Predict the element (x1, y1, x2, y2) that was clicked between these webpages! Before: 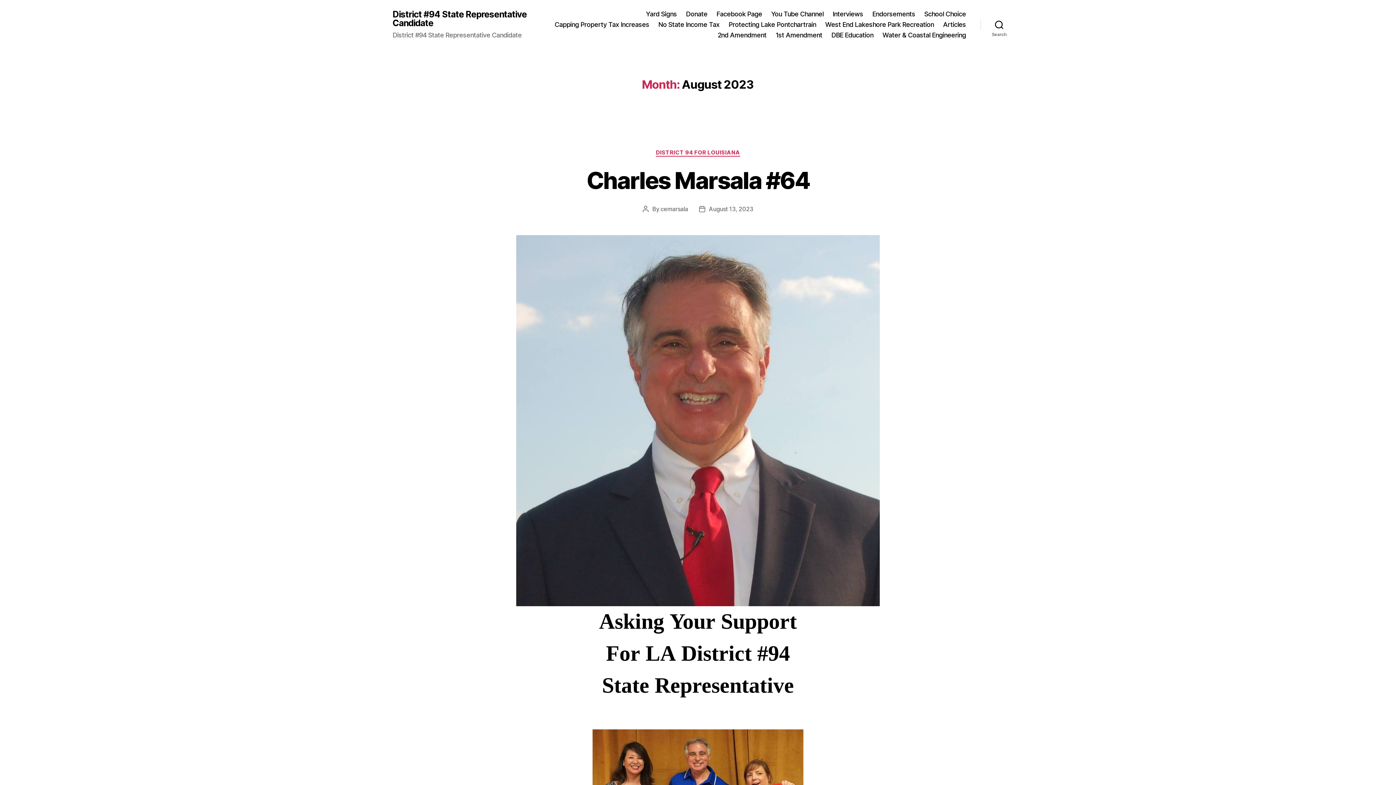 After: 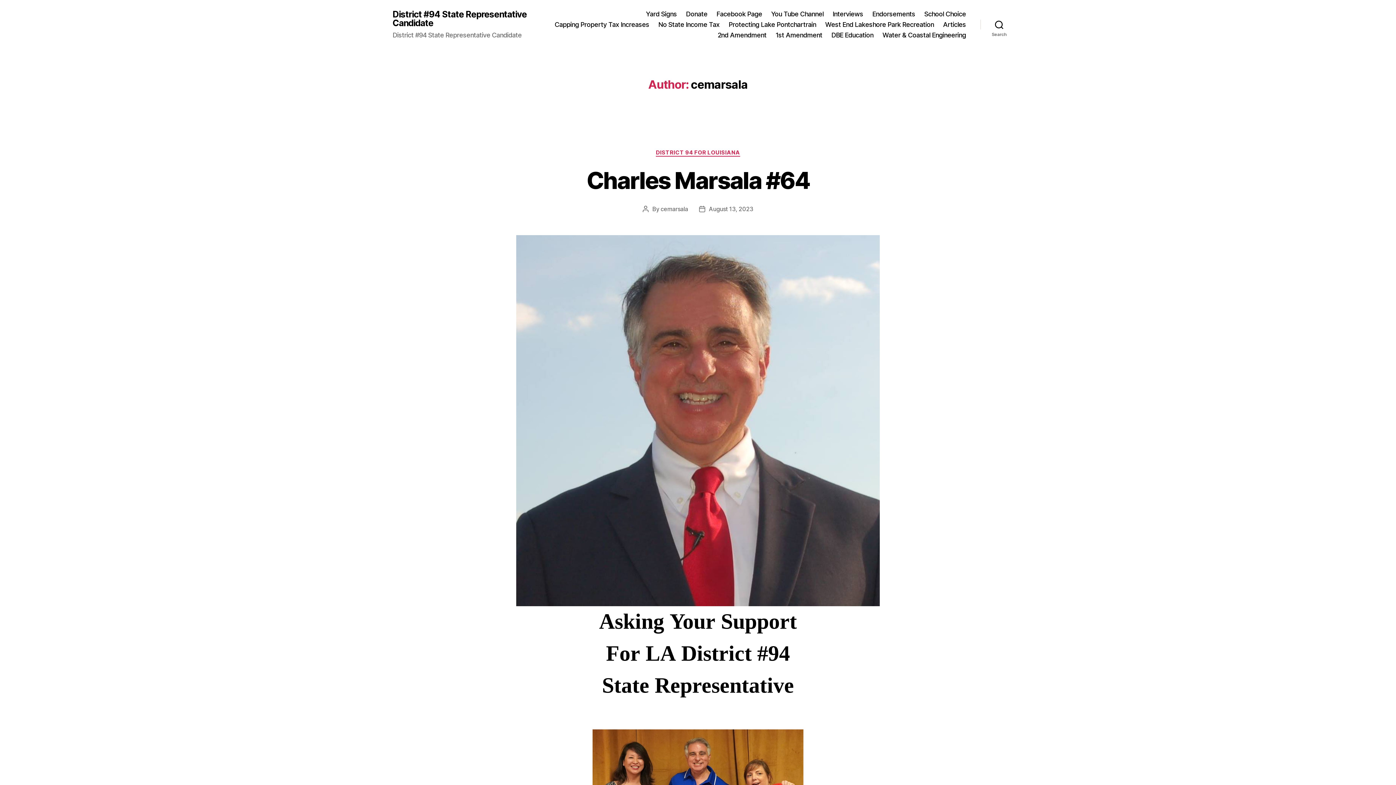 Action: bbox: (660, 205, 688, 212) label: cemarsala